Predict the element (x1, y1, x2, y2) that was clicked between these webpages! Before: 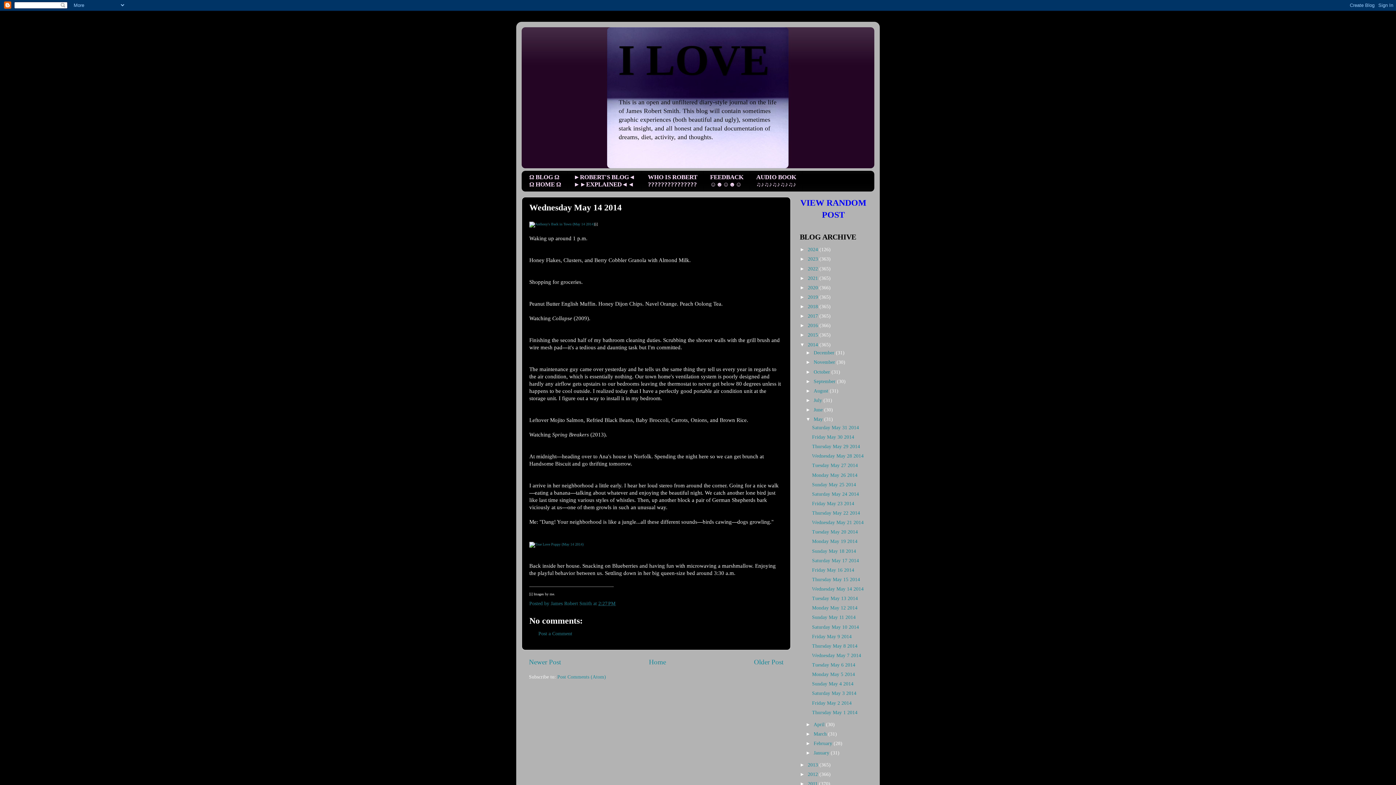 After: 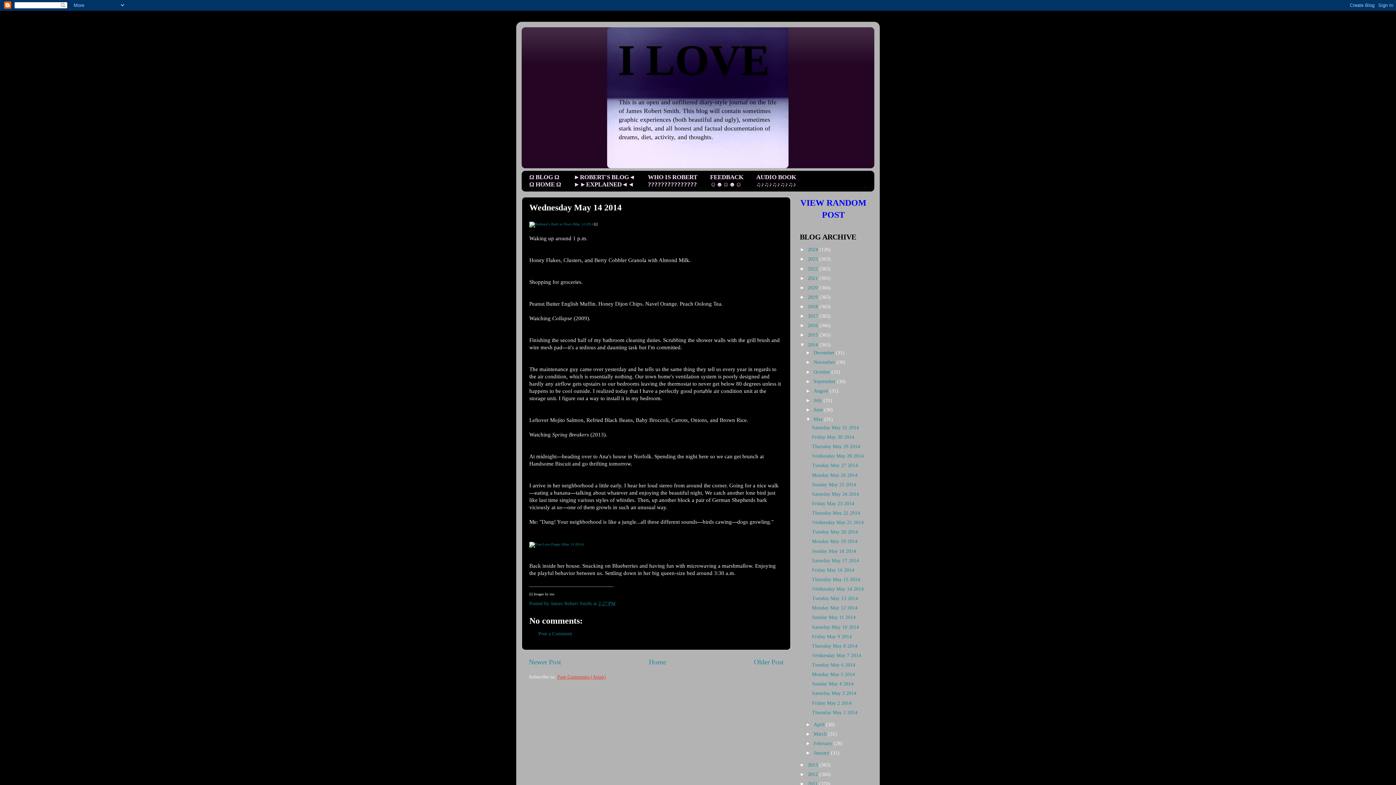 Action: label: Post Comments (Atom) bbox: (557, 674, 606, 680)